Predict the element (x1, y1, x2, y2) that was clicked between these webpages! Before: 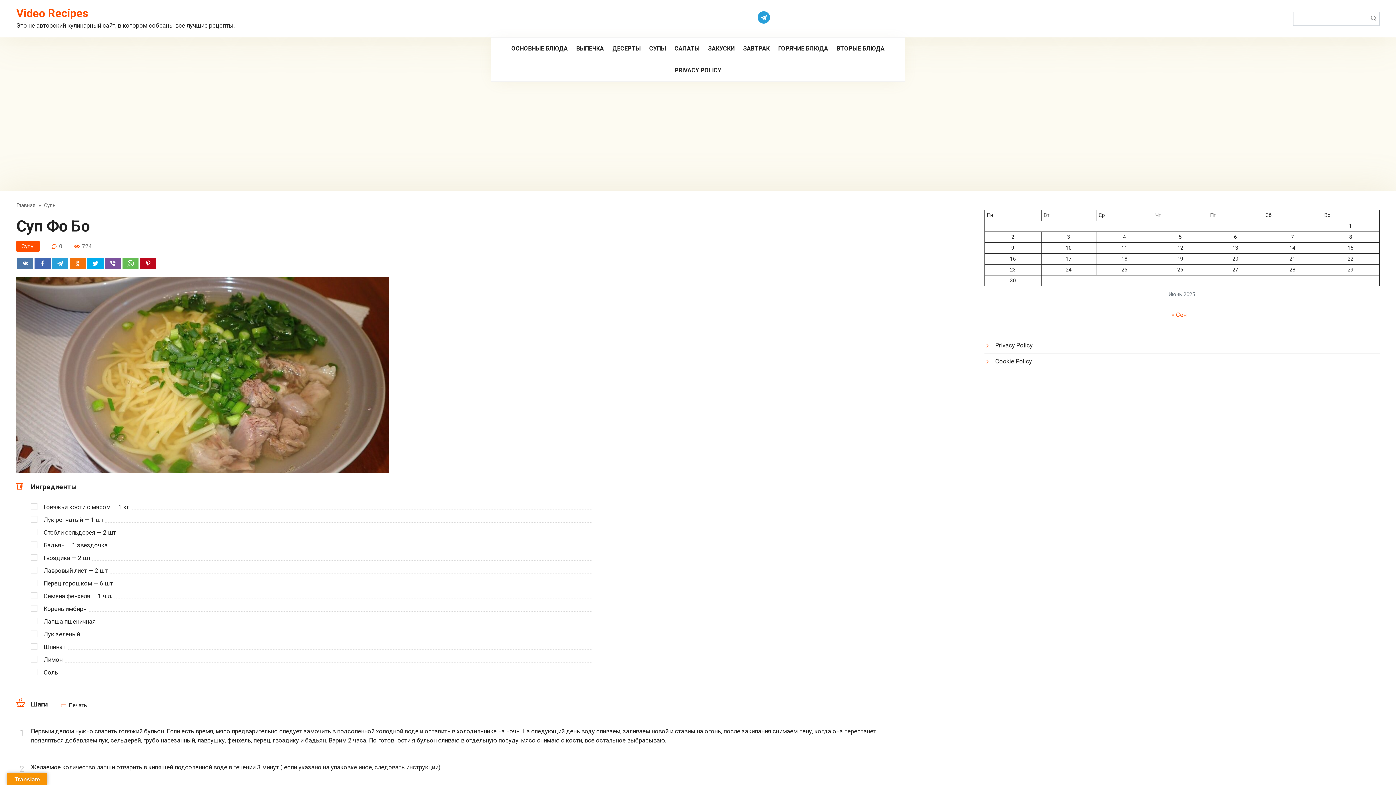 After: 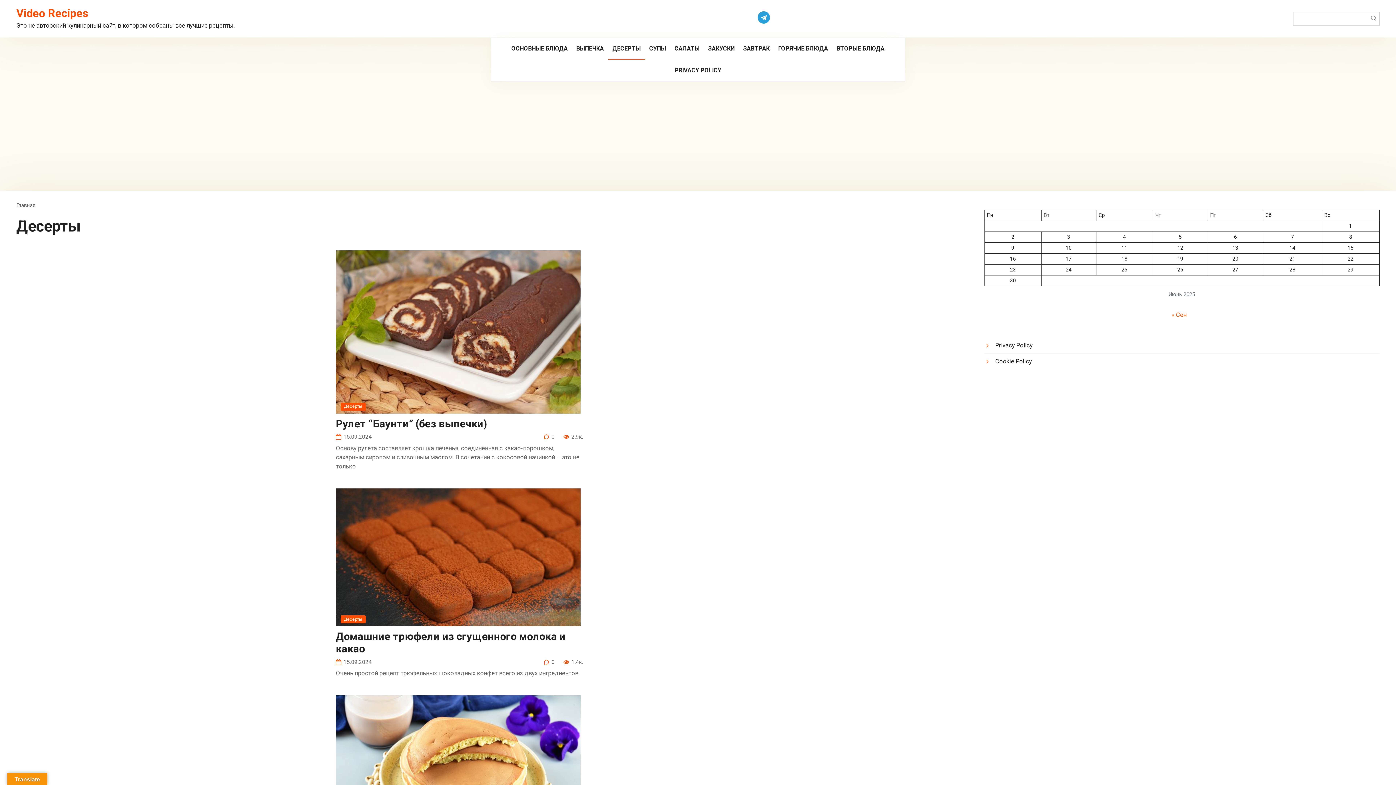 Action: bbox: (608, 37, 645, 59) label: ДЕСЕРТЫ